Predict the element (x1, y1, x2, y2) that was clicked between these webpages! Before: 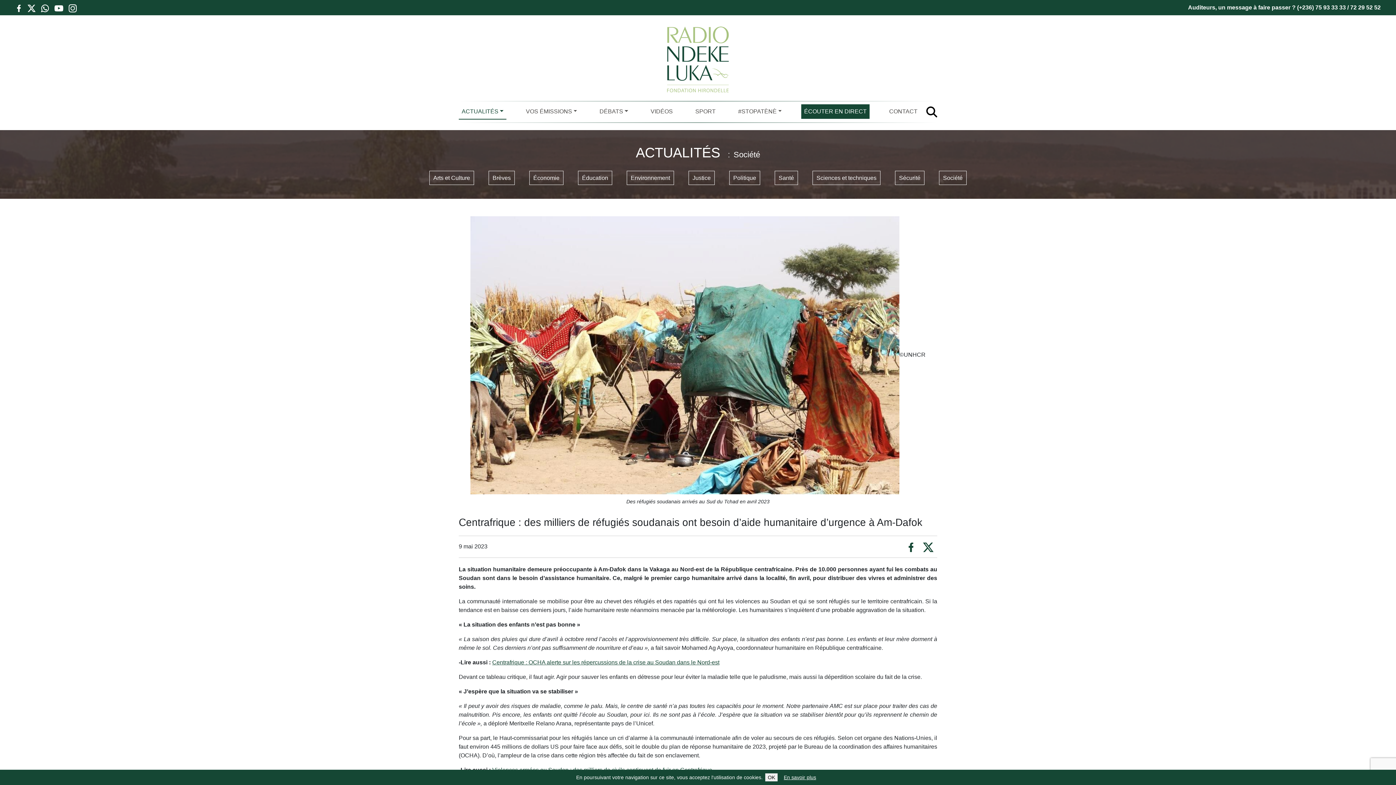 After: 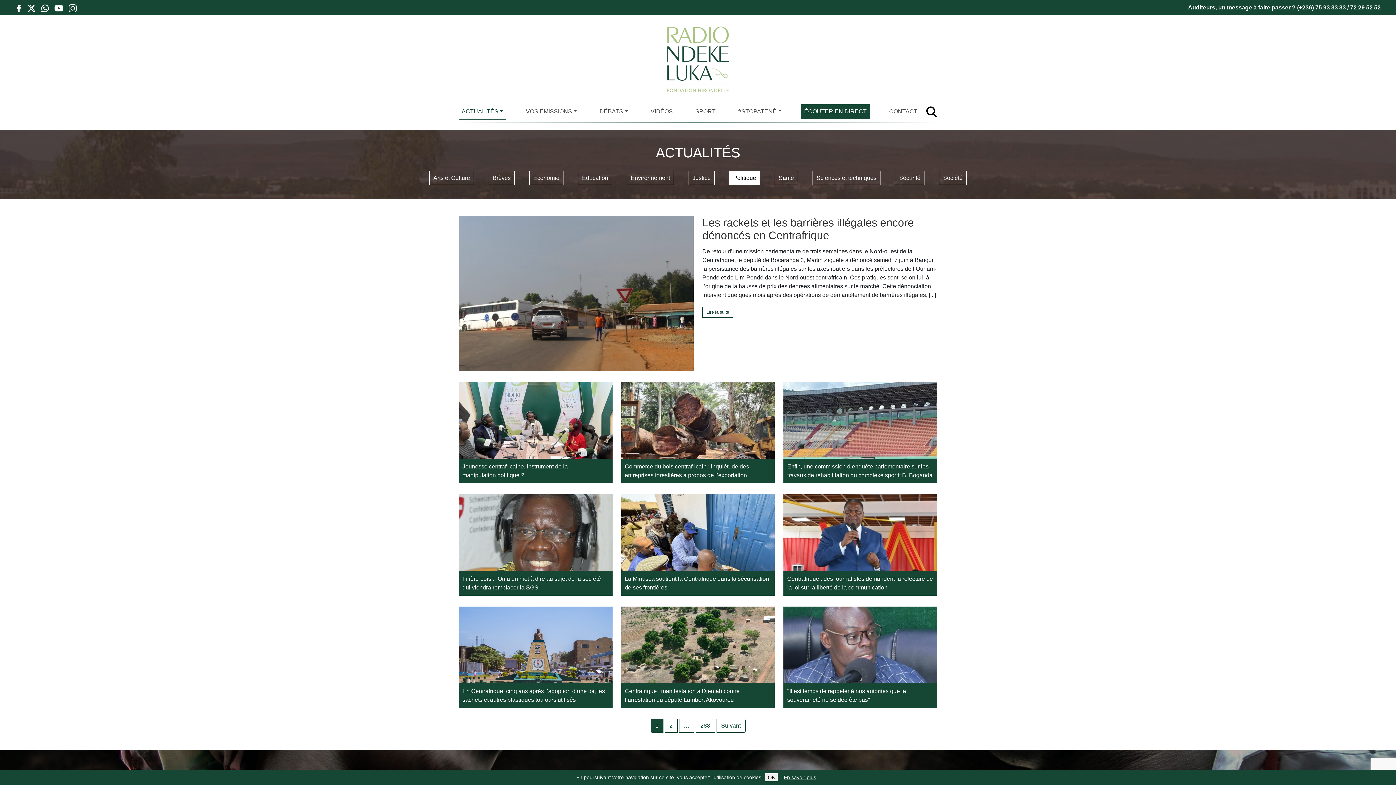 Action: bbox: (729, 170, 760, 185) label: Politique